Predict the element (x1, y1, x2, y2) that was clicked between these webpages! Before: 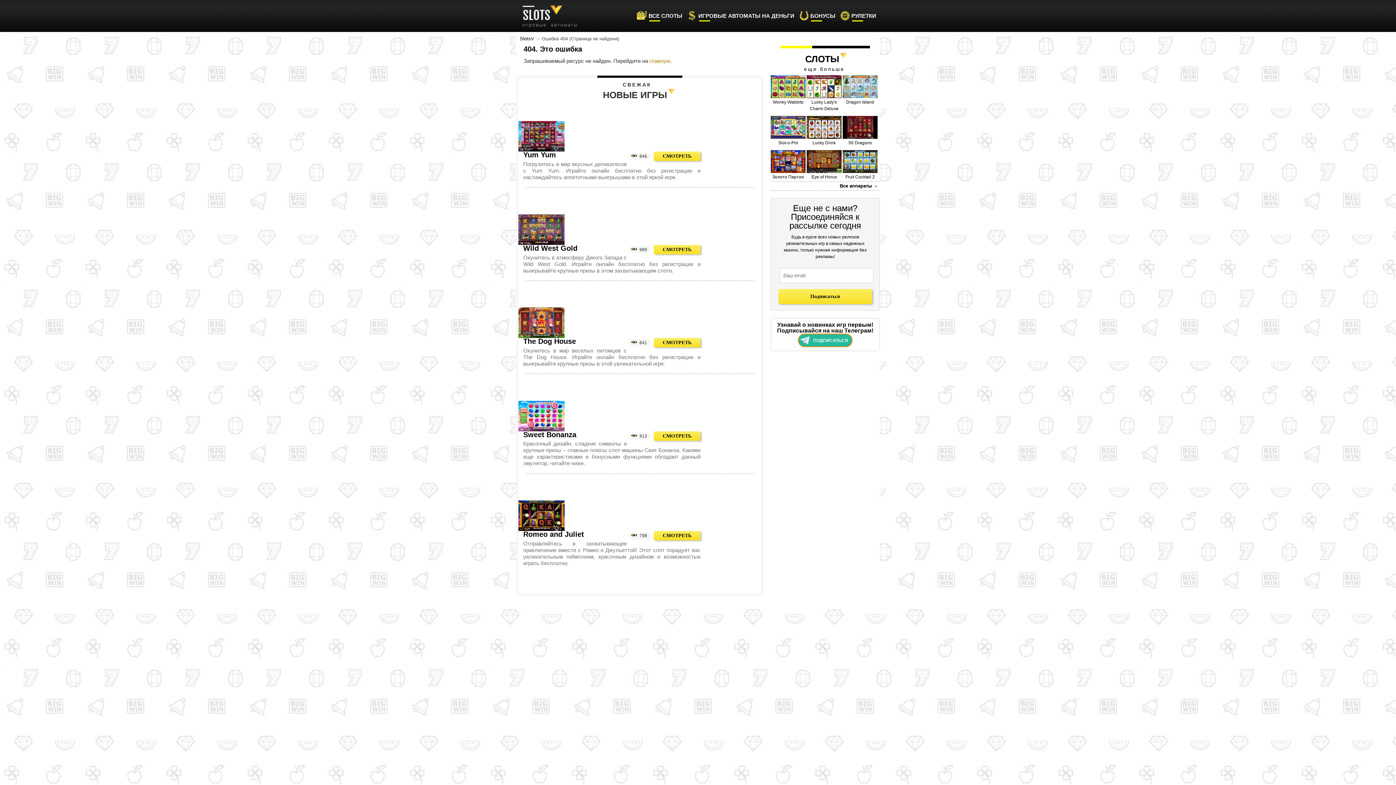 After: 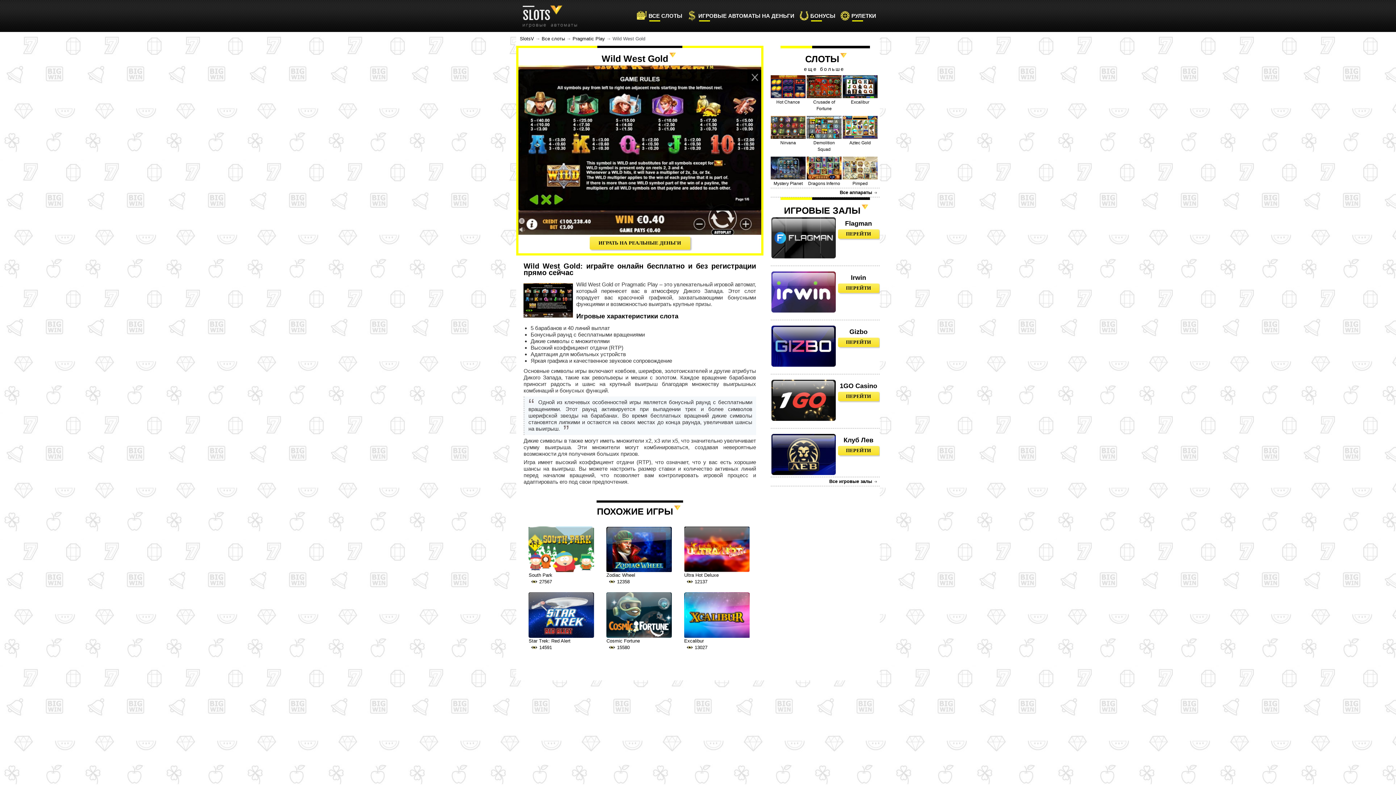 Action: label: СМОТРЕТЬ bbox: (653, 244, 700, 254)